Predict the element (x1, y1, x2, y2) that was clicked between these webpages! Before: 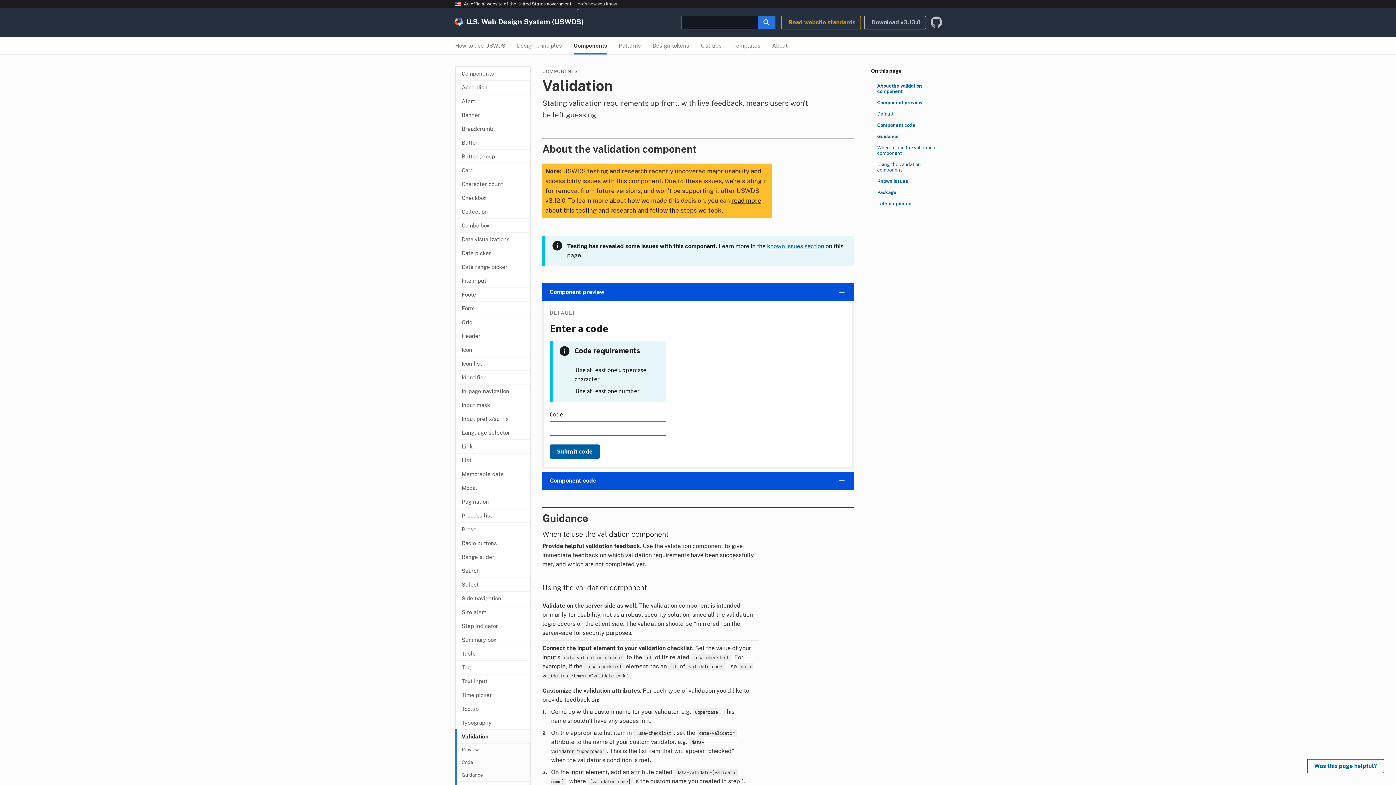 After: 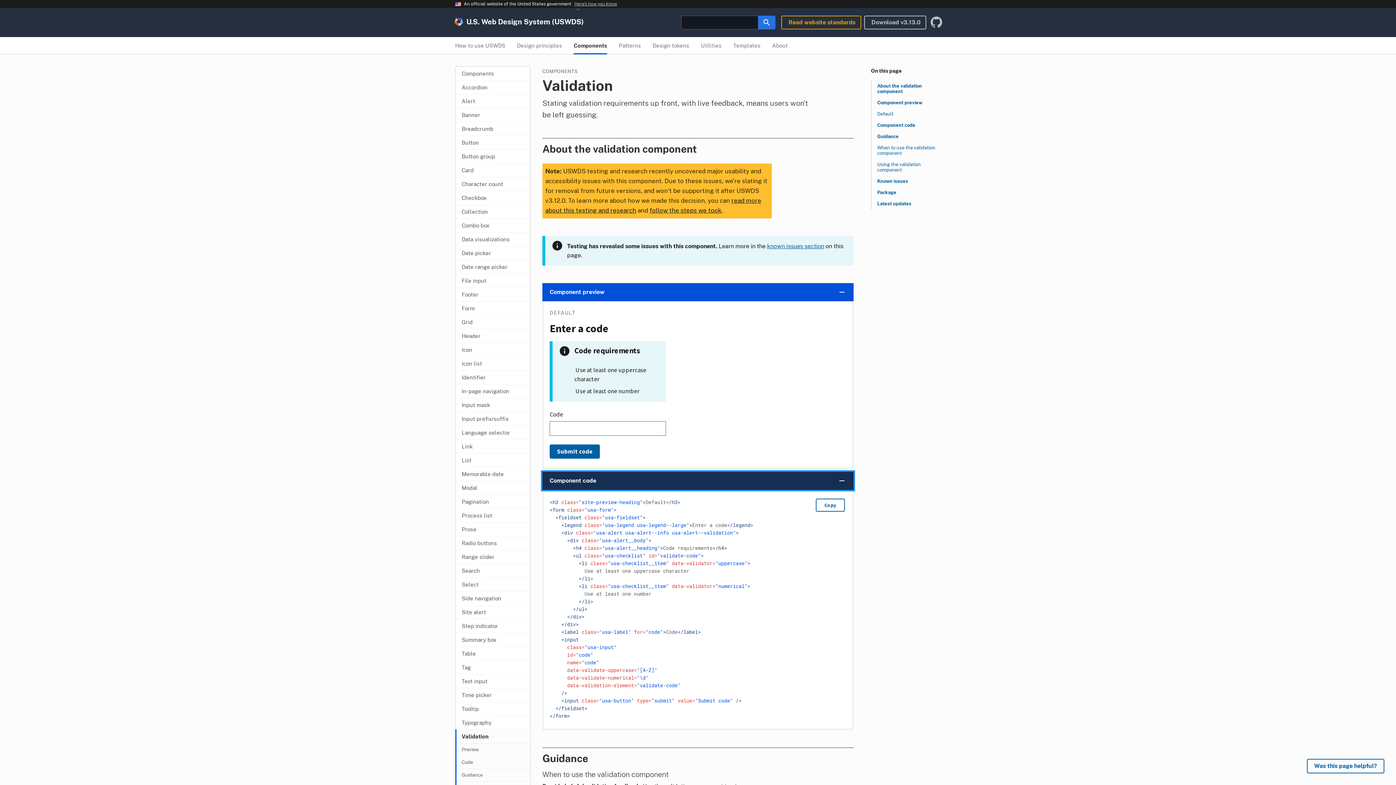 Action: bbox: (542, 472, 853, 490) label: Component code